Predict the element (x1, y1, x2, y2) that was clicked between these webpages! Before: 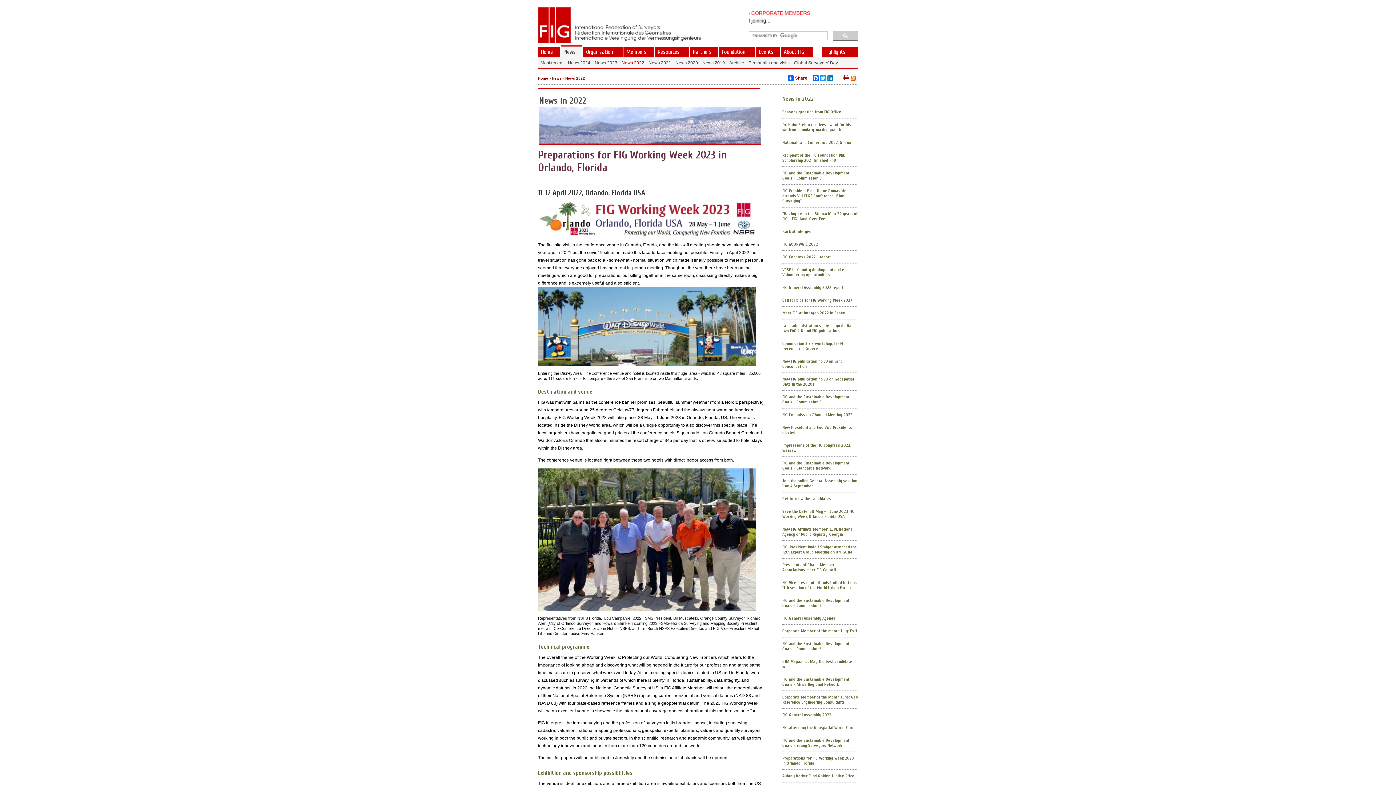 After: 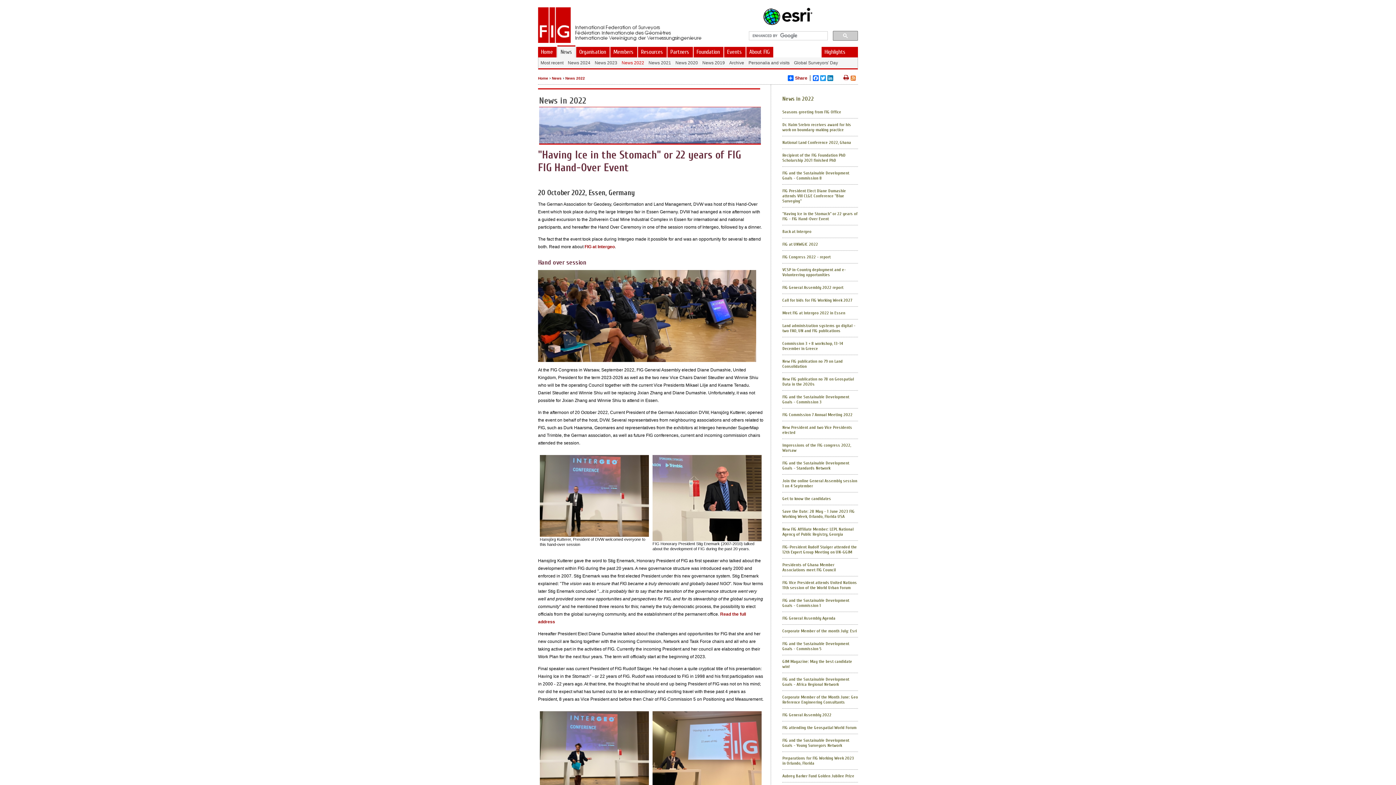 Action: bbox: (782, 211, 857, 221) label: "Having Ice in the Stomach" or 22 years of FIG - FIG Hand-Over Event